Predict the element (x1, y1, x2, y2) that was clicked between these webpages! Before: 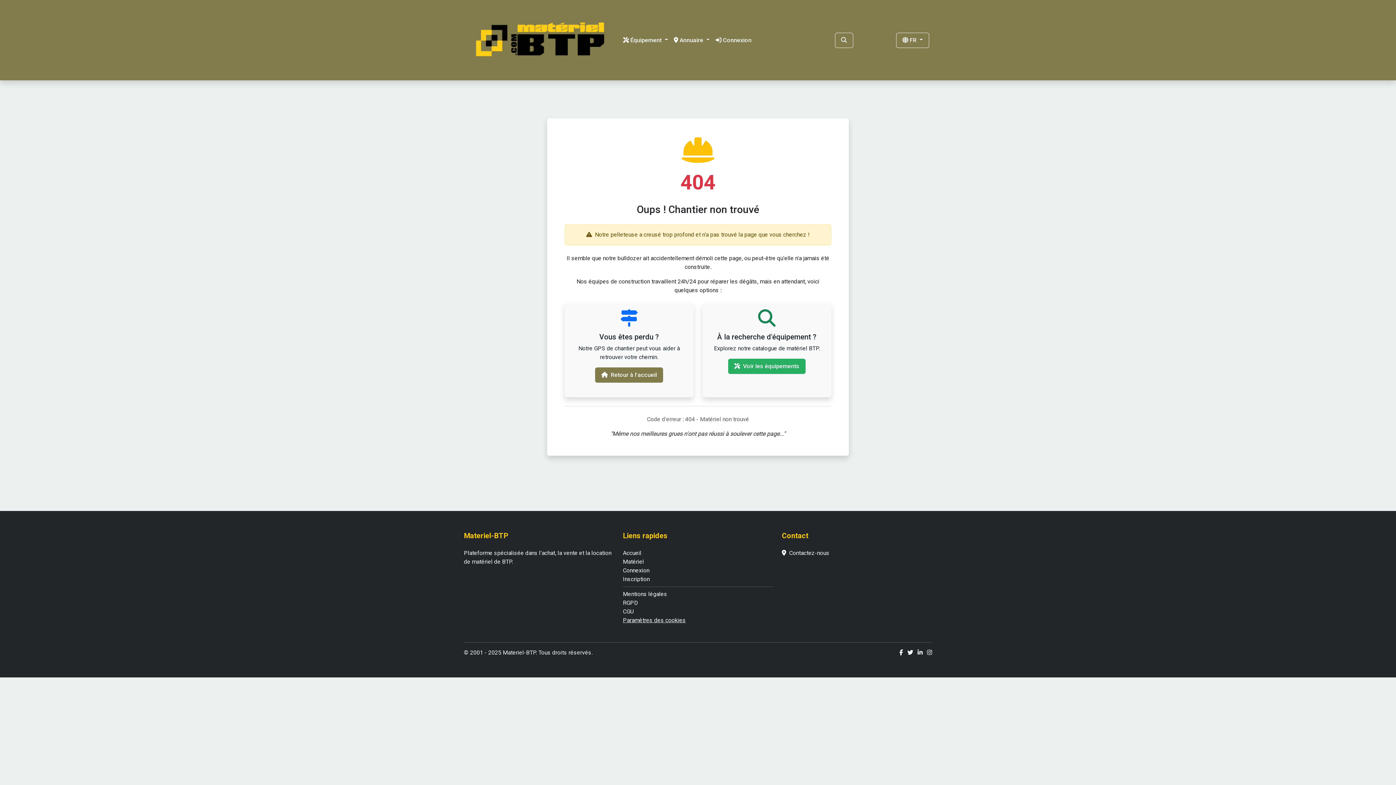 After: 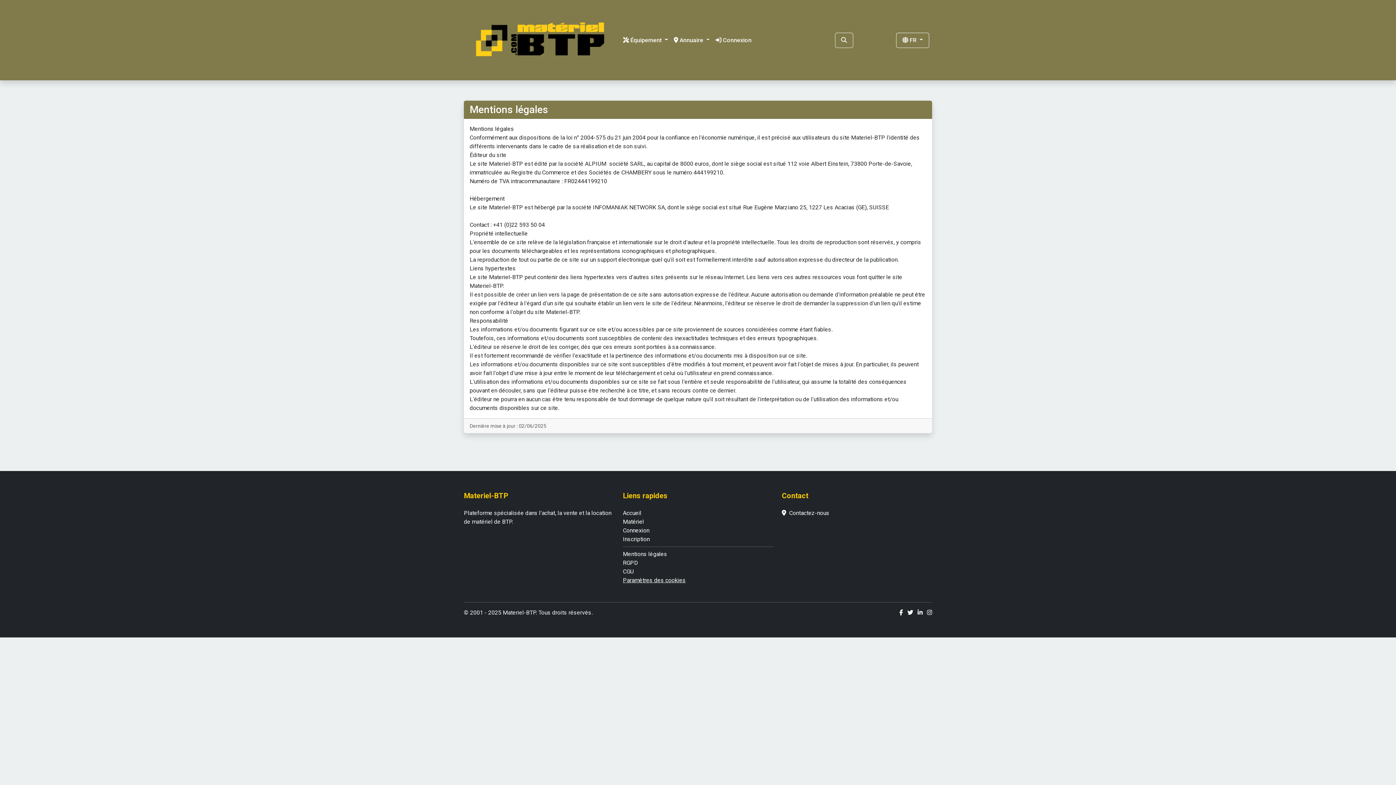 Action: label: Mentions légales bbox: (623, 590, 667, 597)